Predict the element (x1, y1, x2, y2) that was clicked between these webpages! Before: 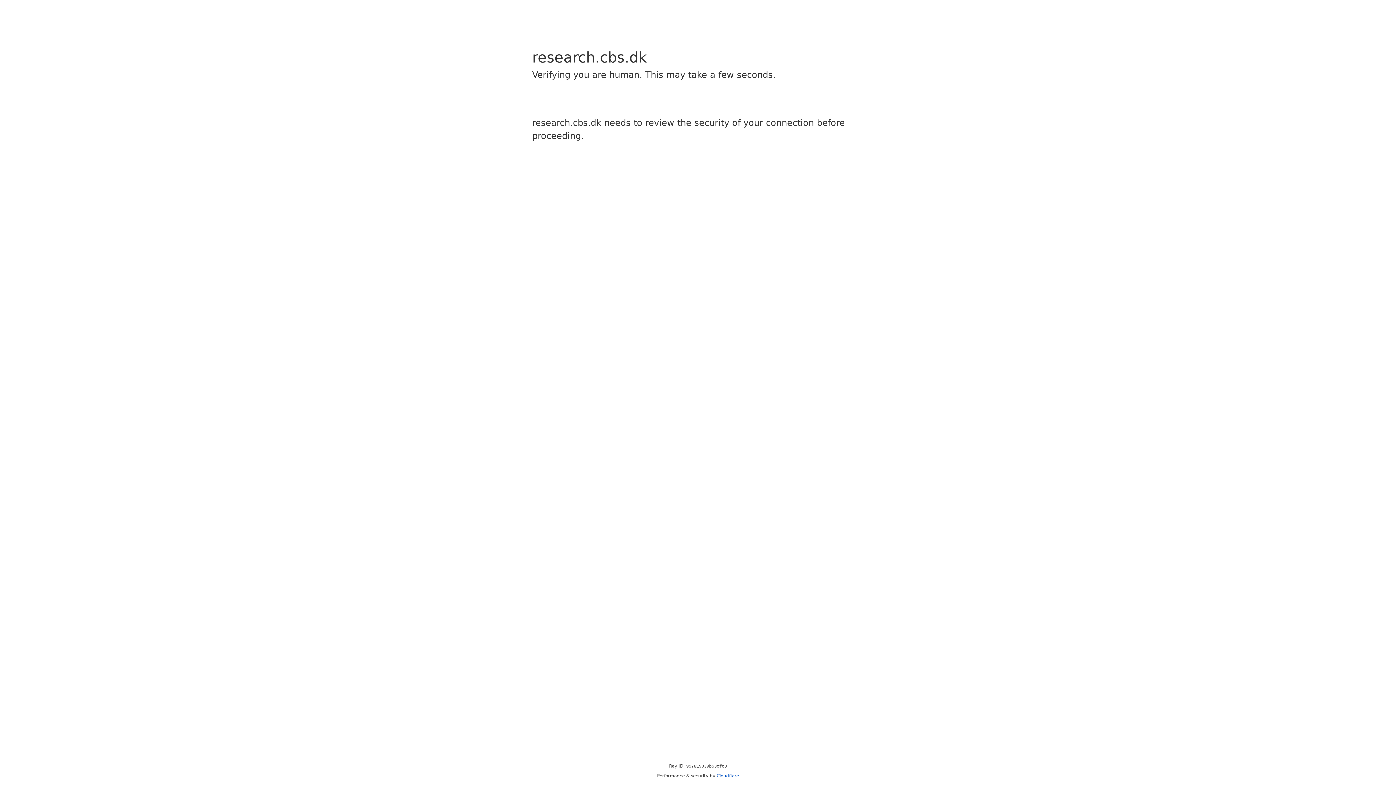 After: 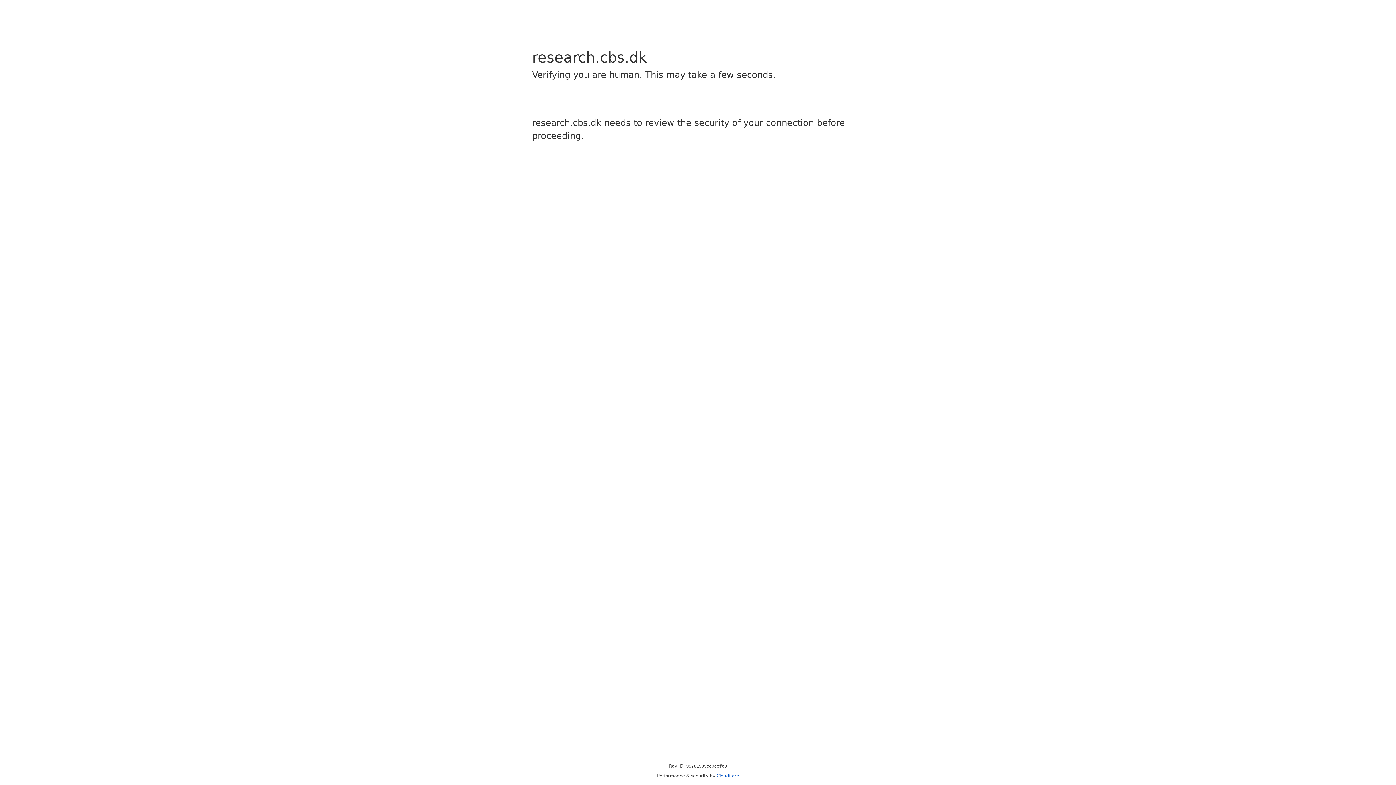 Action: label: Cloudflare bbox: (716, 773, 739, 778)